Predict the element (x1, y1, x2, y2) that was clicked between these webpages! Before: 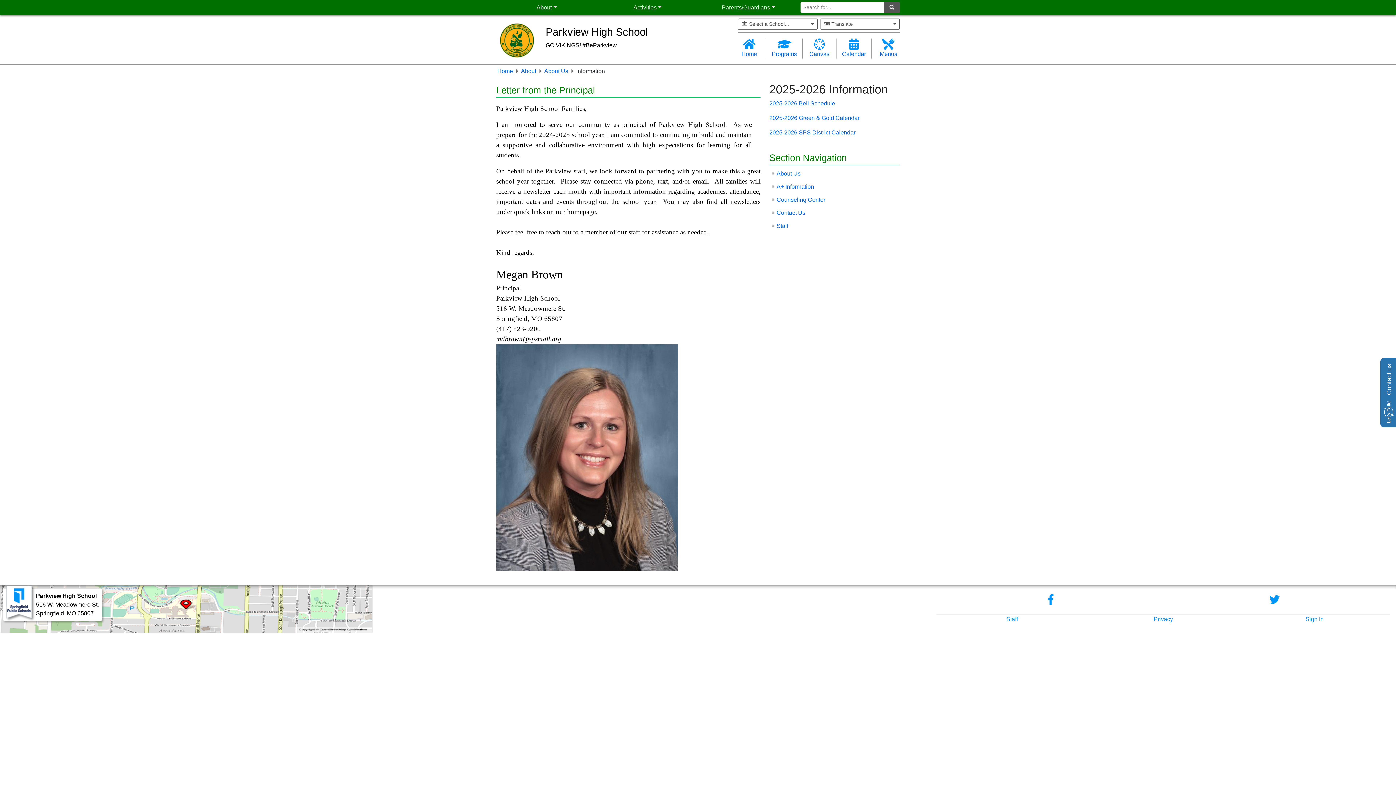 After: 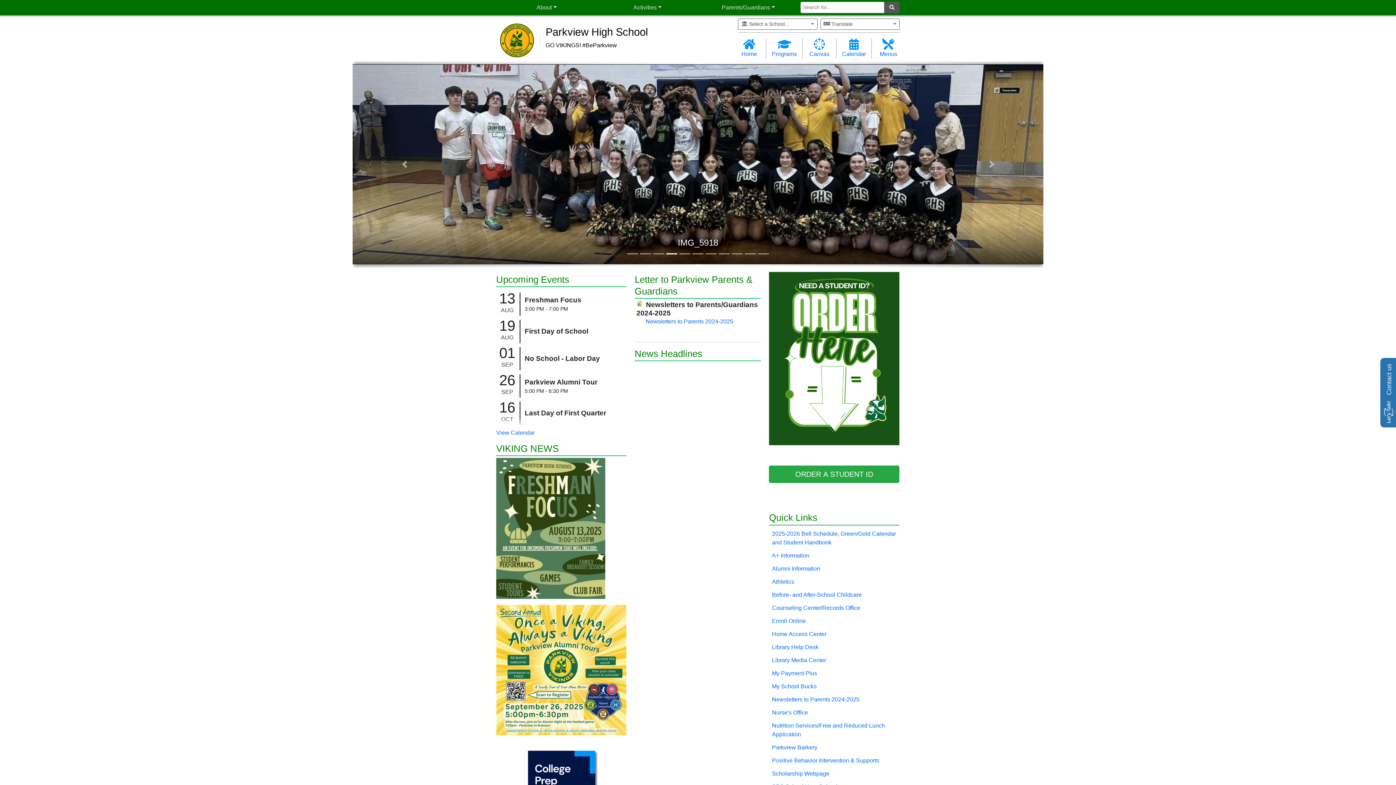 Action: label: Home bbox: (497, 67, 519, 74)